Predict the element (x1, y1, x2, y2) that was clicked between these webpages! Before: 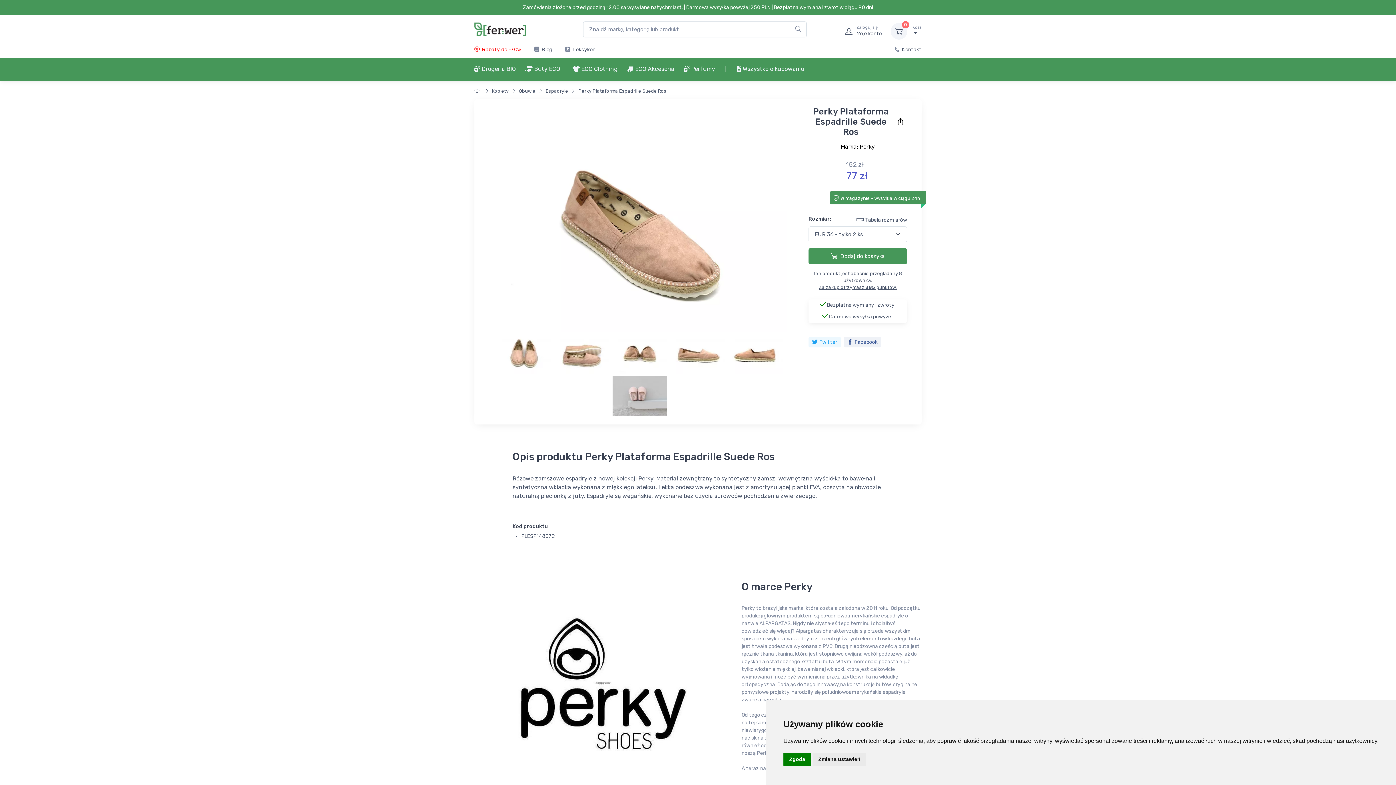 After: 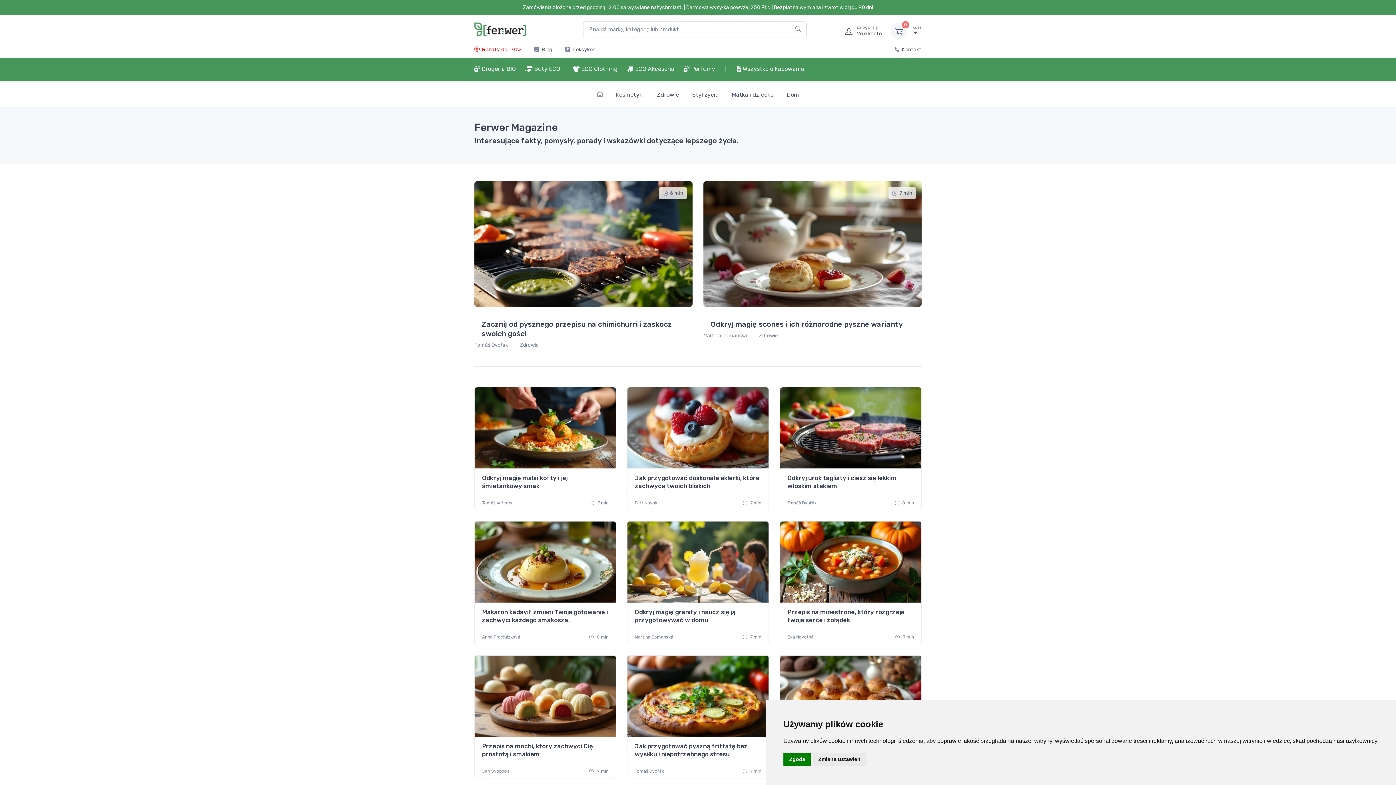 Action: label:  Blog bbox: (528, 45, 558, 58)